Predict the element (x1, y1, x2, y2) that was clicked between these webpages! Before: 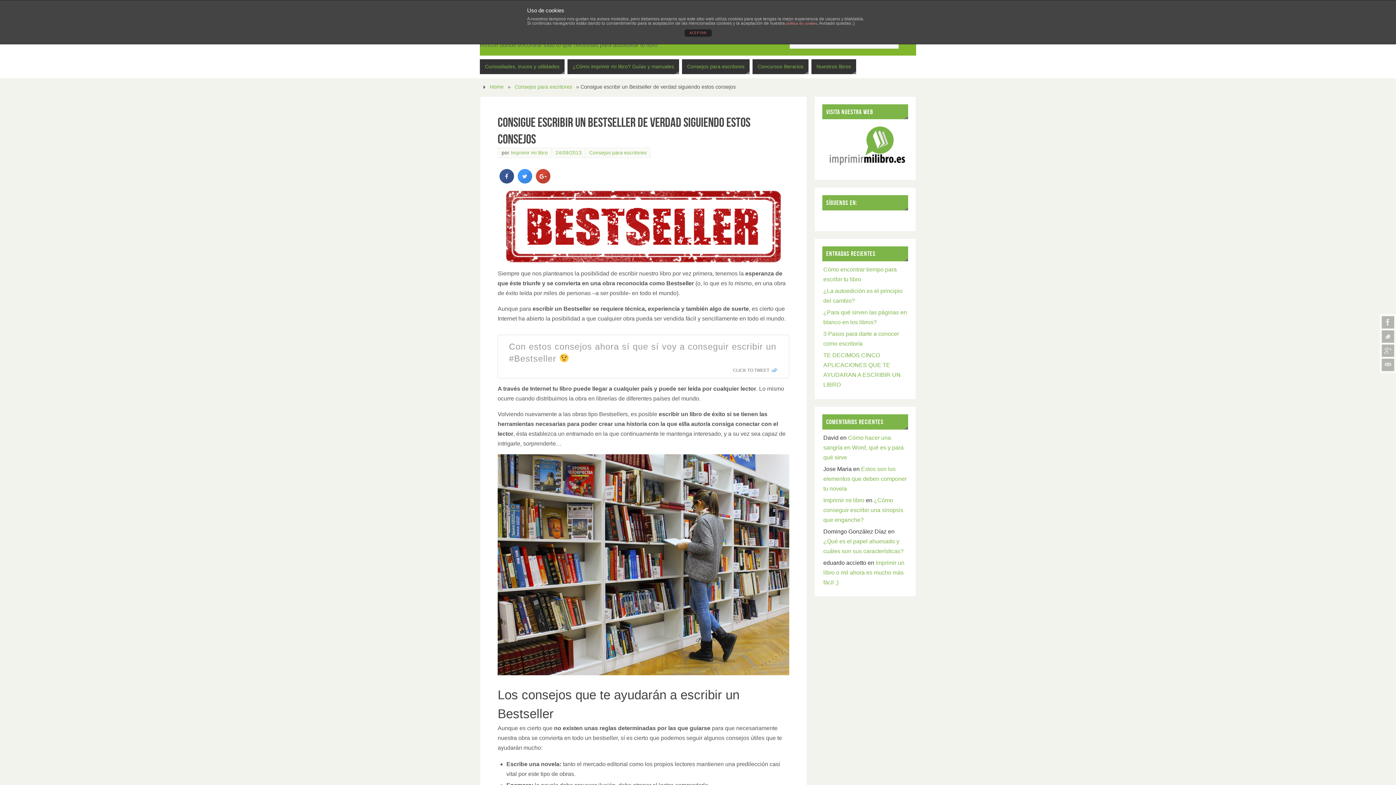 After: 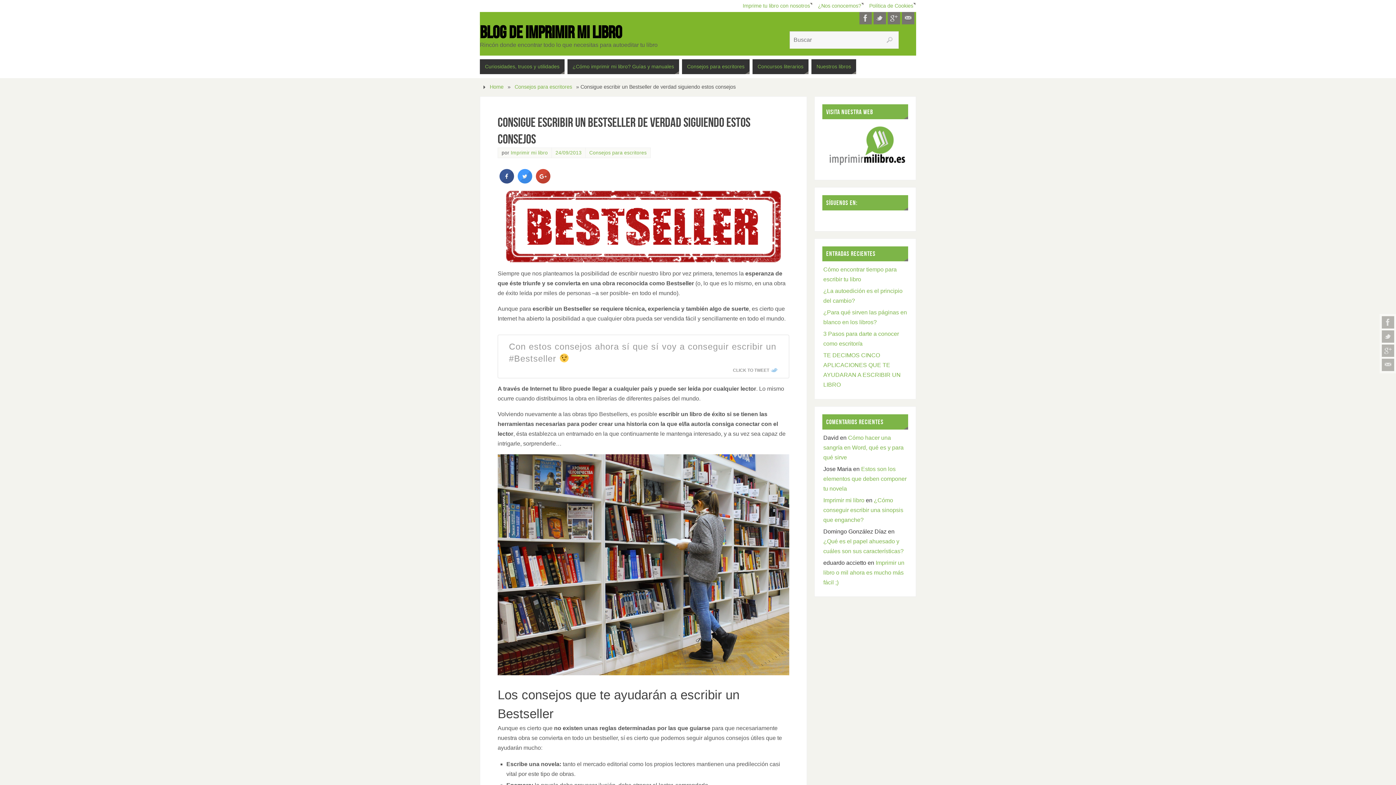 Action: label: ACEPTAR bbox: (684, 29, 711, 36)